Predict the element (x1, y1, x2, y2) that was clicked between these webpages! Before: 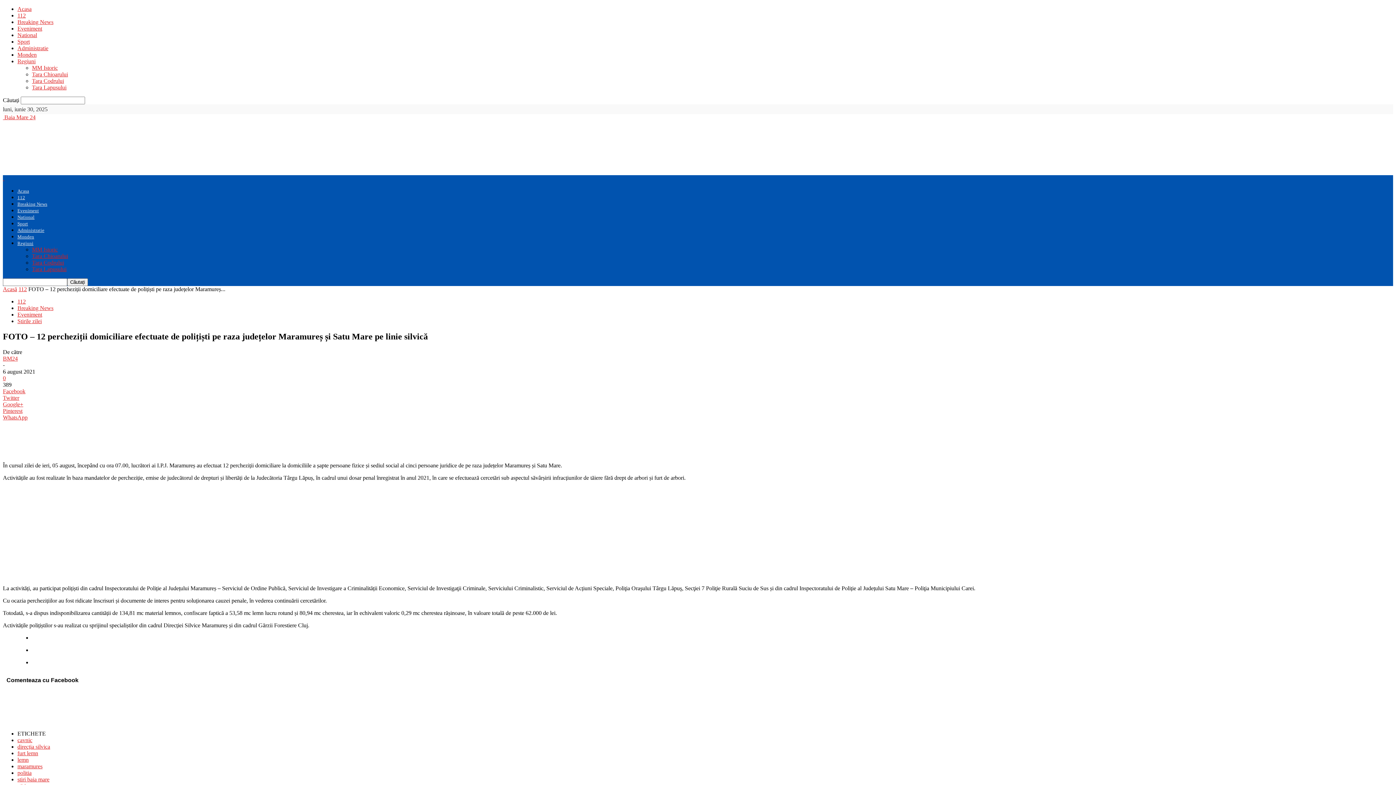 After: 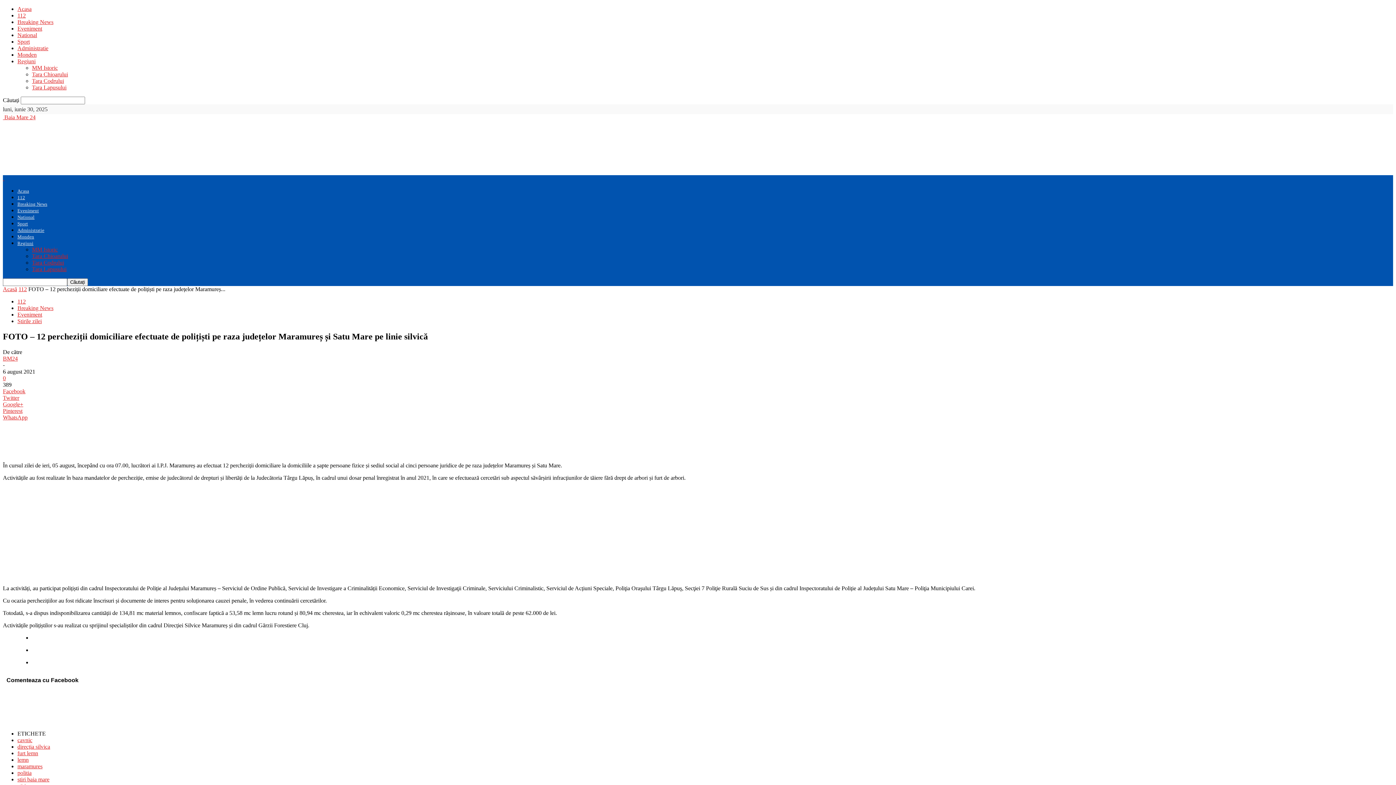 Action: label: Regiuni bbox: (17, 240, 33, 246)